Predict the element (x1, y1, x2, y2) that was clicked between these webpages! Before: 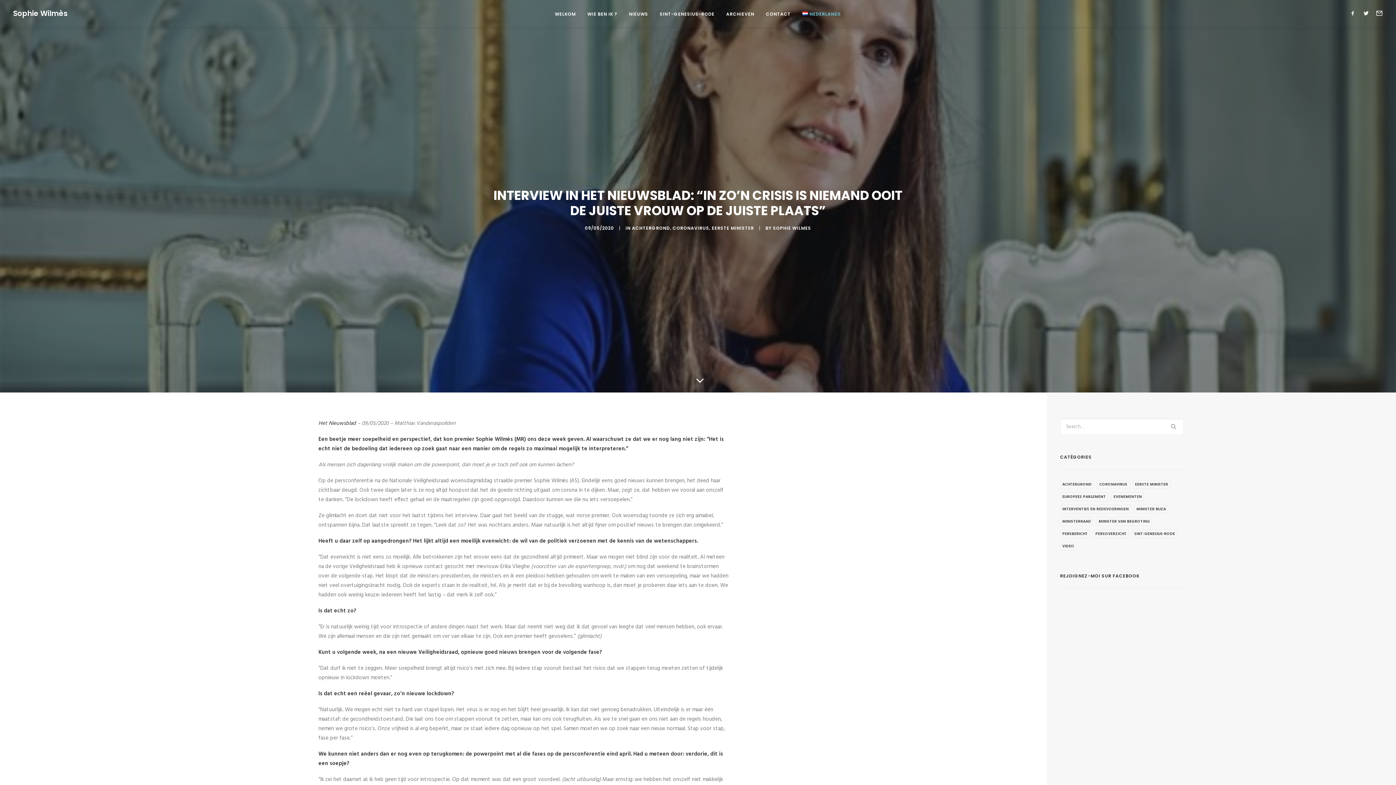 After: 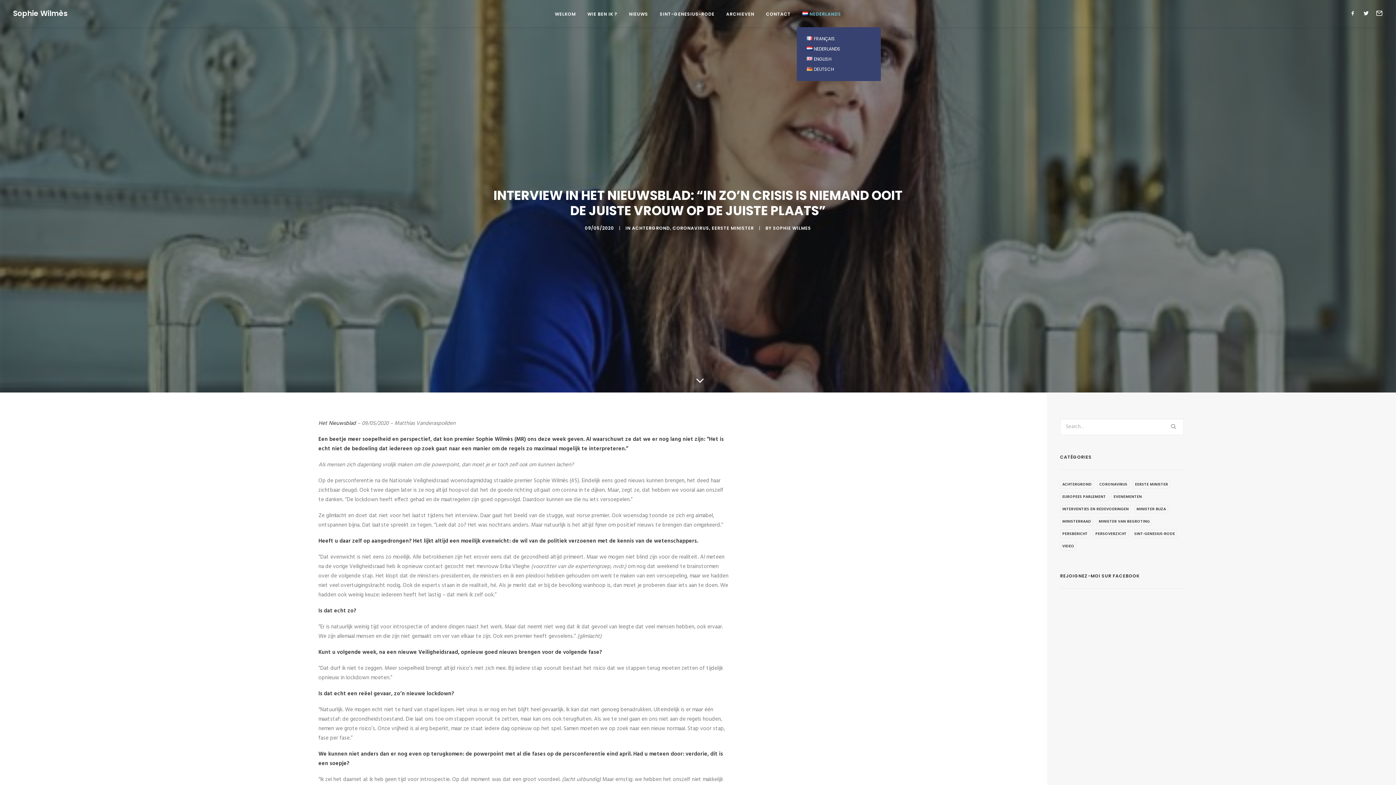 Action: bbox: (797, 0, 846, 26) label: NEDERLANDS